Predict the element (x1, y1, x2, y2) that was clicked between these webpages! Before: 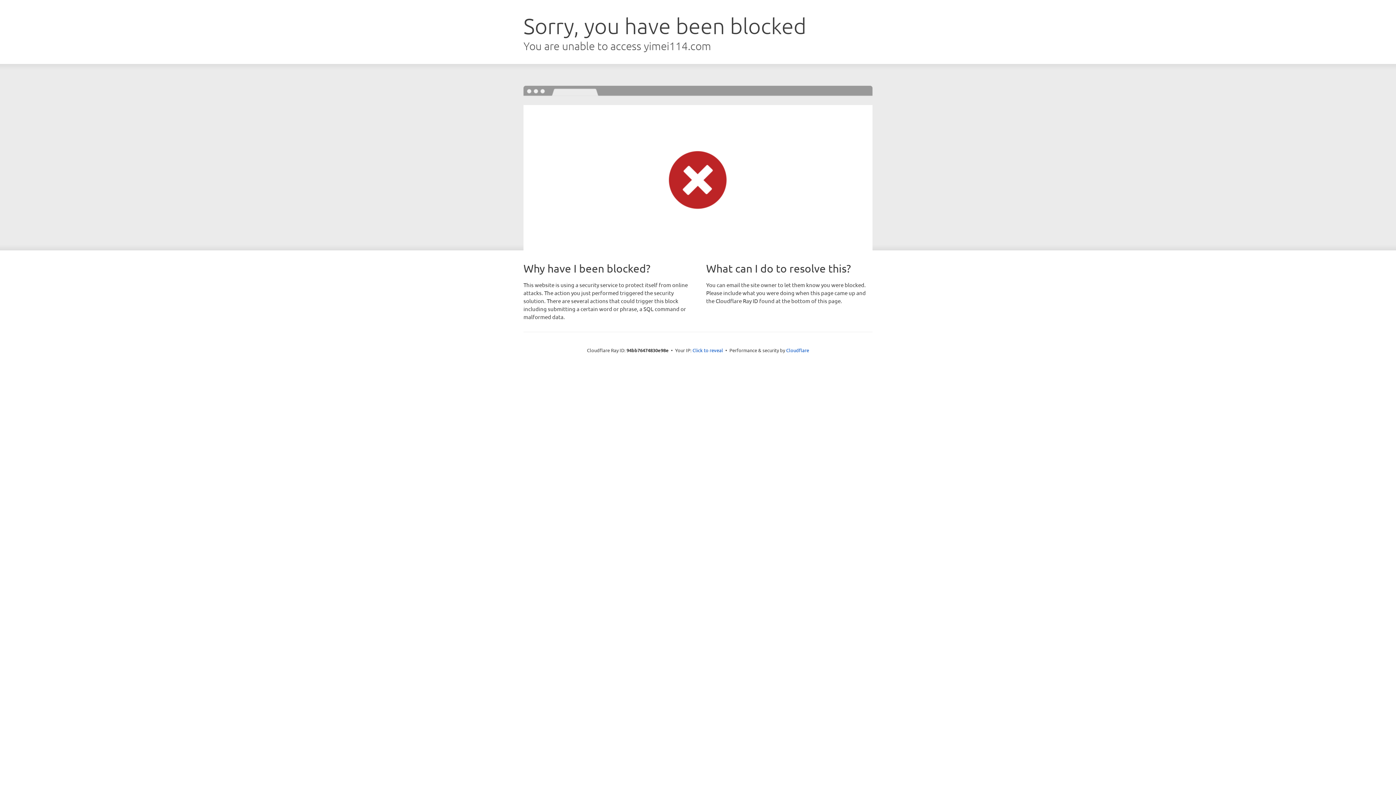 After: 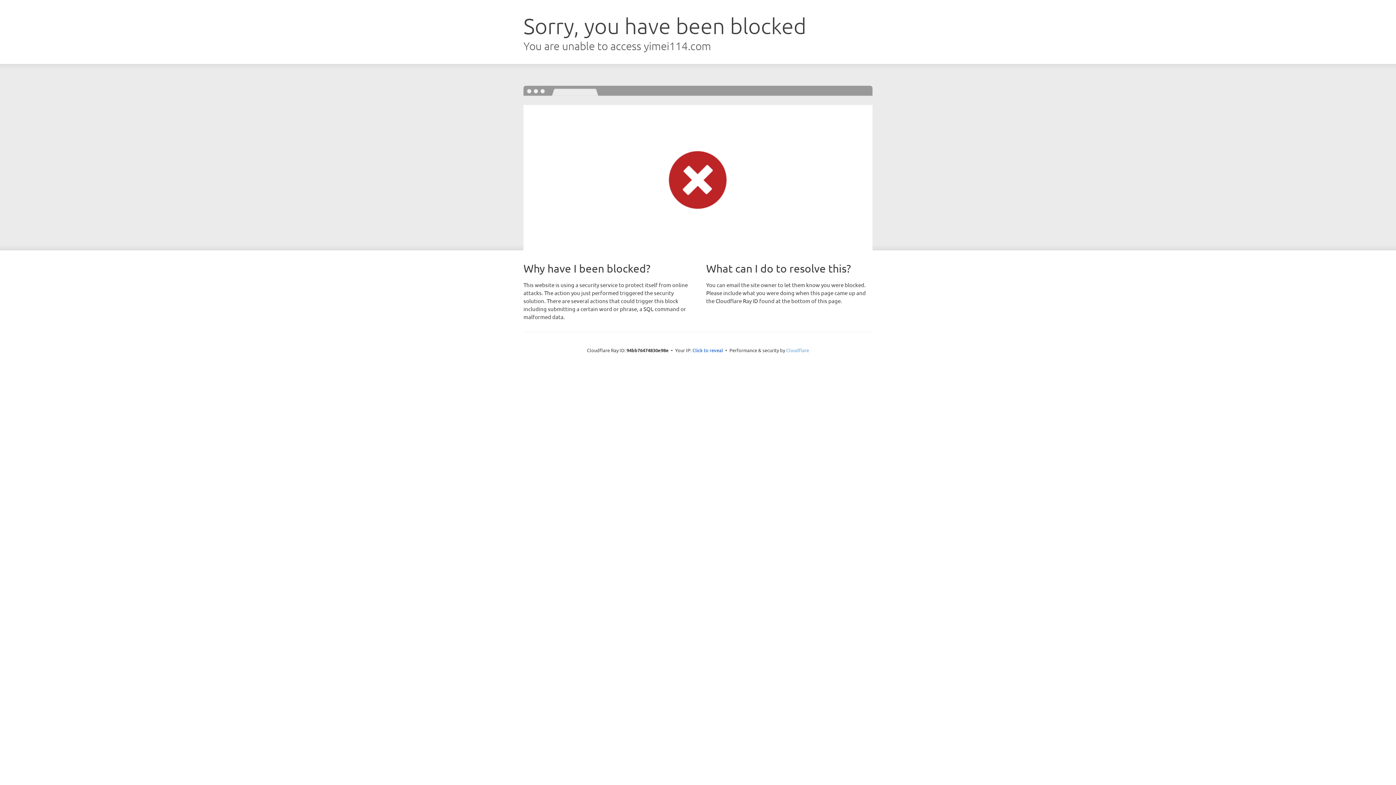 Action: label: Cloudflare bbox: (786, 347, 809, 353)